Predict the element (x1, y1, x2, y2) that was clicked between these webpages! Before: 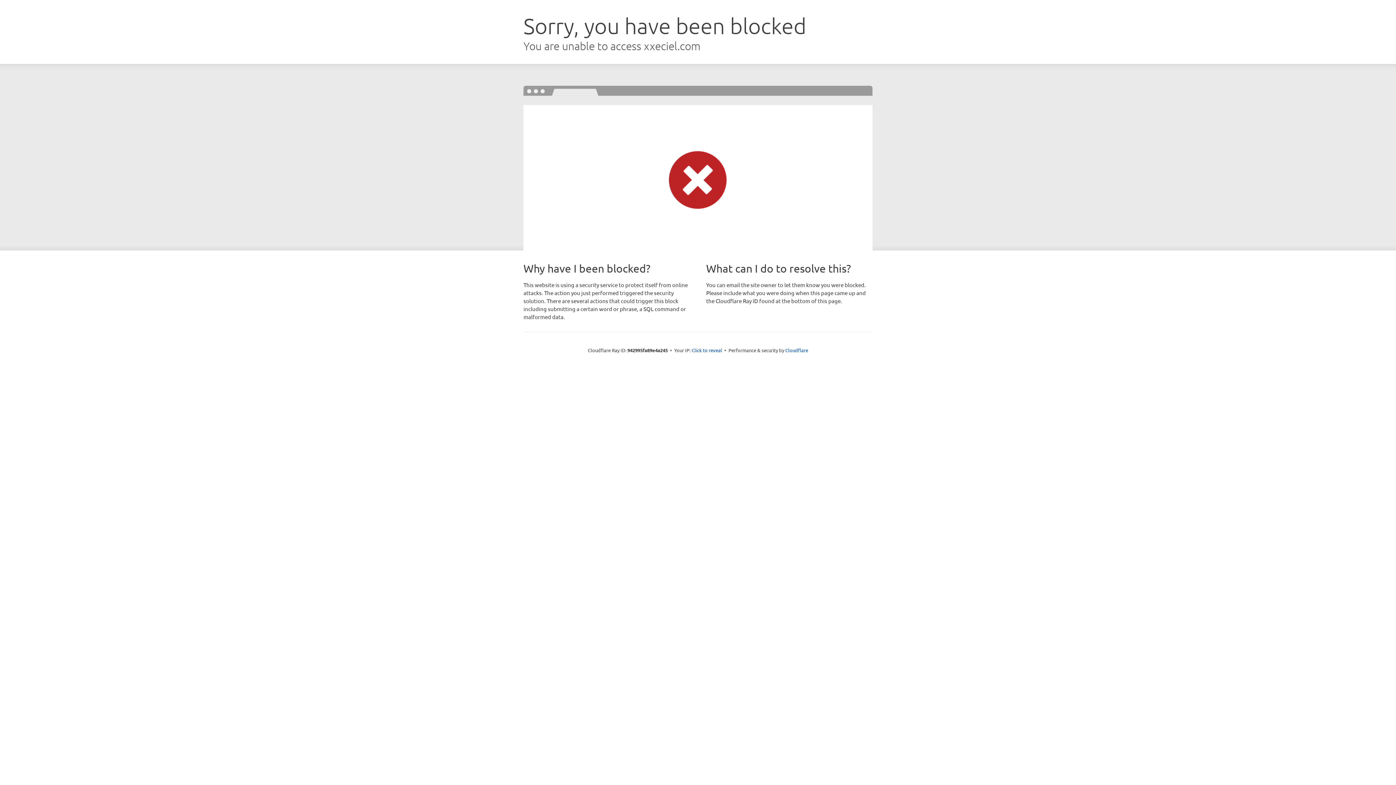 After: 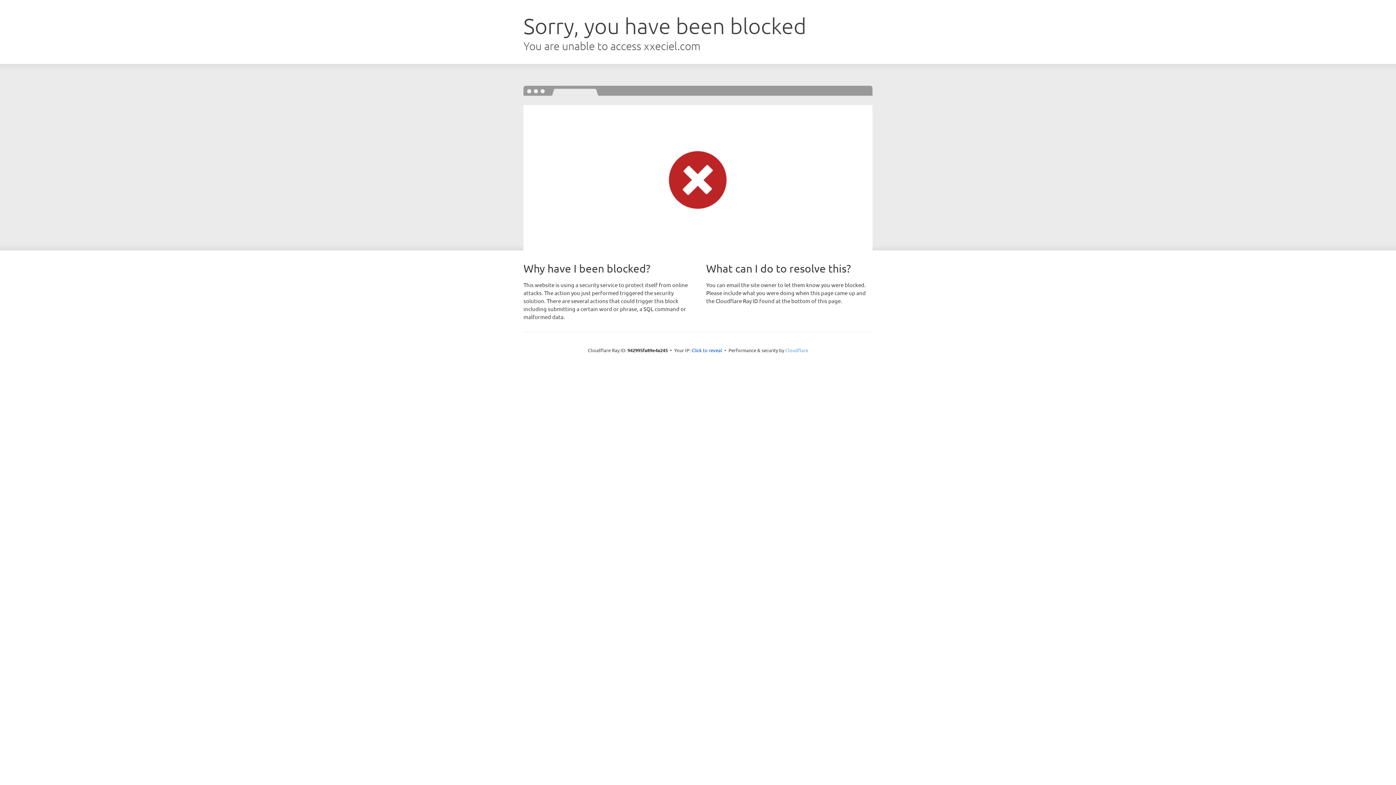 Action: label: Cloudflare bbox: (785, 347, 808, 353)